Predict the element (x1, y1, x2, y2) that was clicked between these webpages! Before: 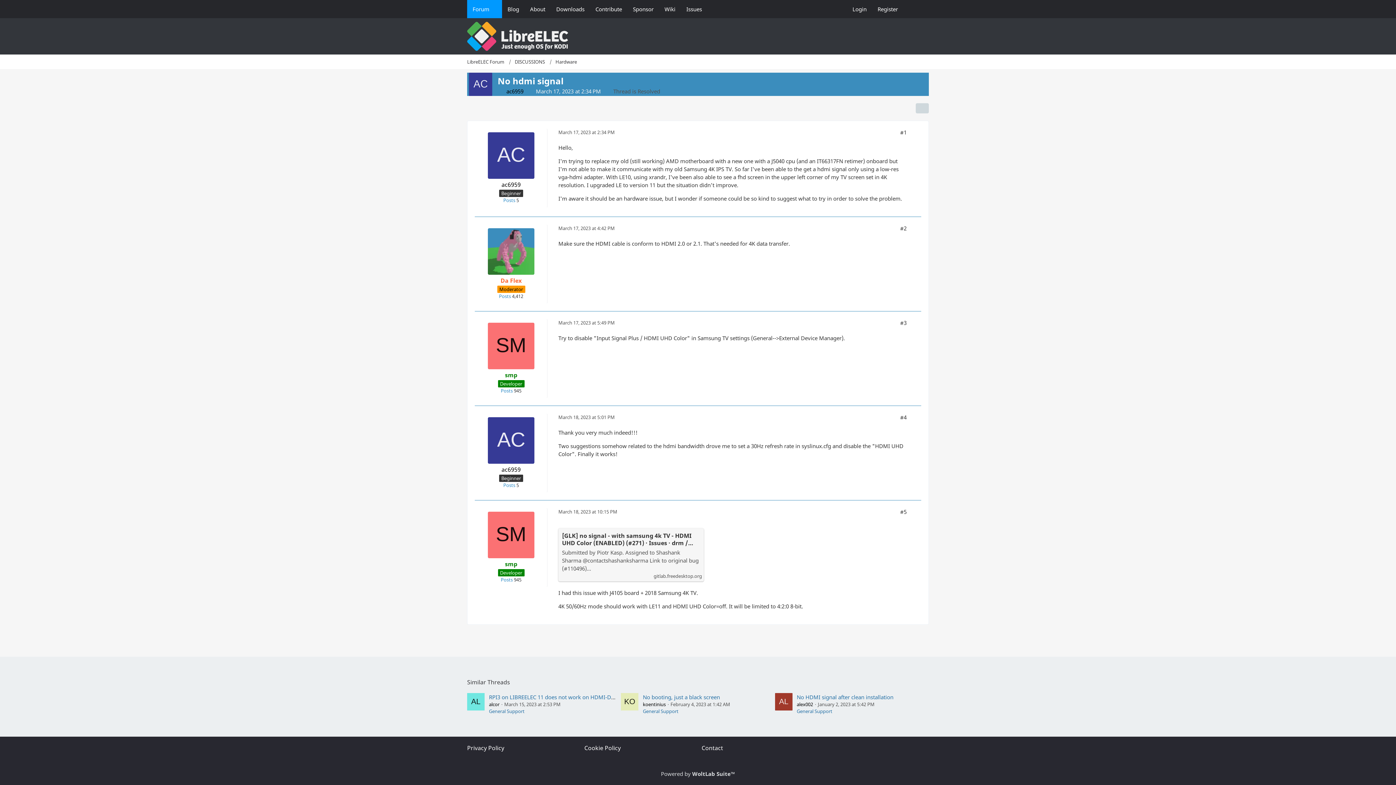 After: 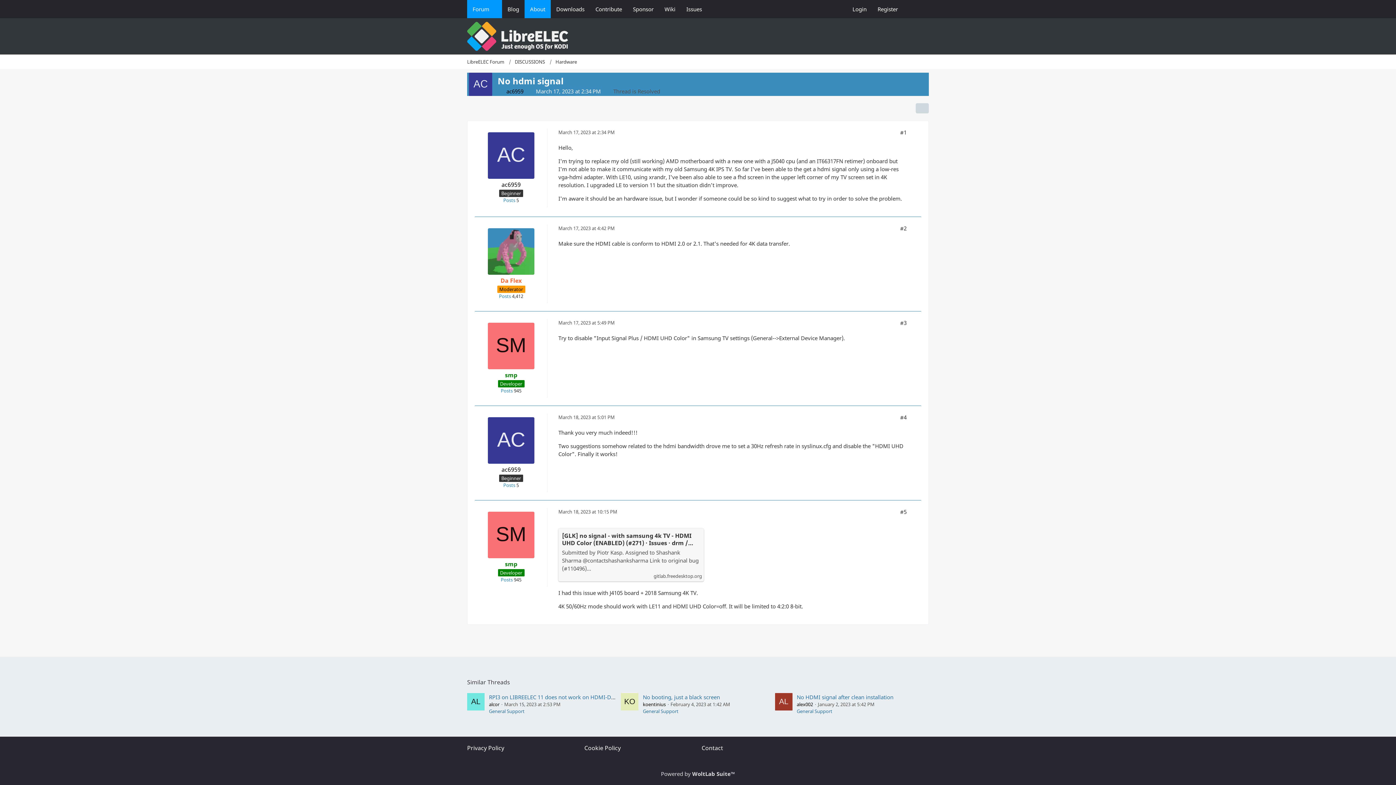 Action: bbox: (524, 0, 550, 18) label: About